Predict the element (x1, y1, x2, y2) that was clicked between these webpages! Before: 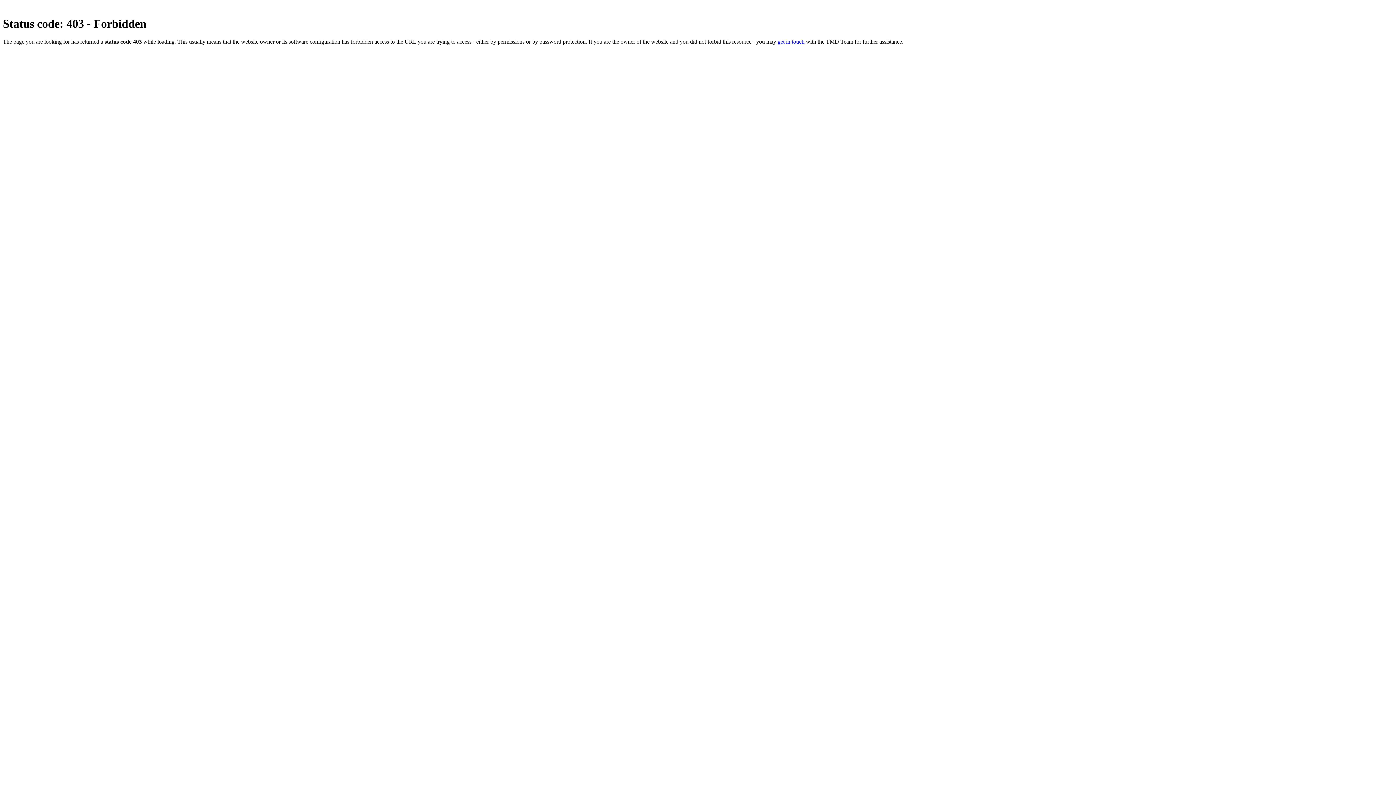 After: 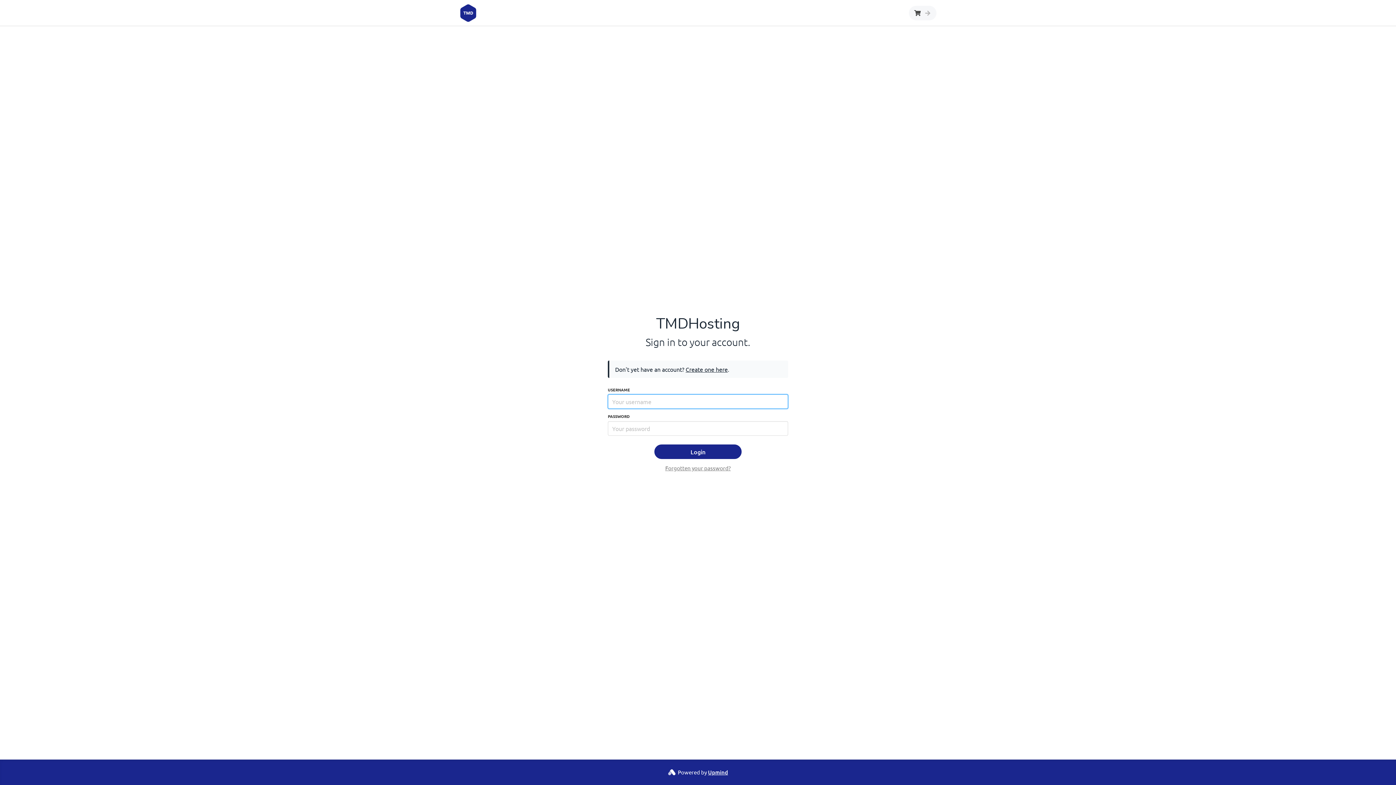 Action: label: get in touch bbox: (777, 38, 804, 44)